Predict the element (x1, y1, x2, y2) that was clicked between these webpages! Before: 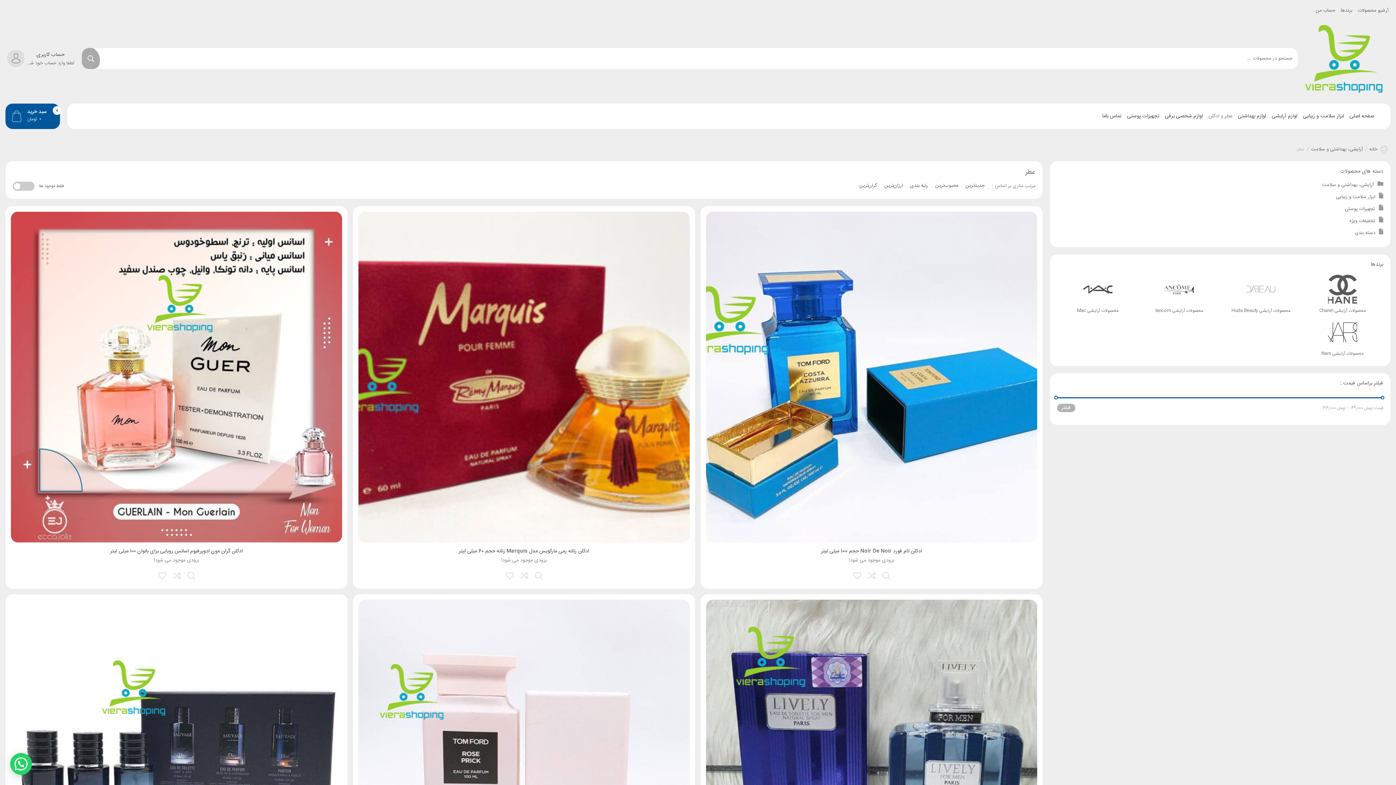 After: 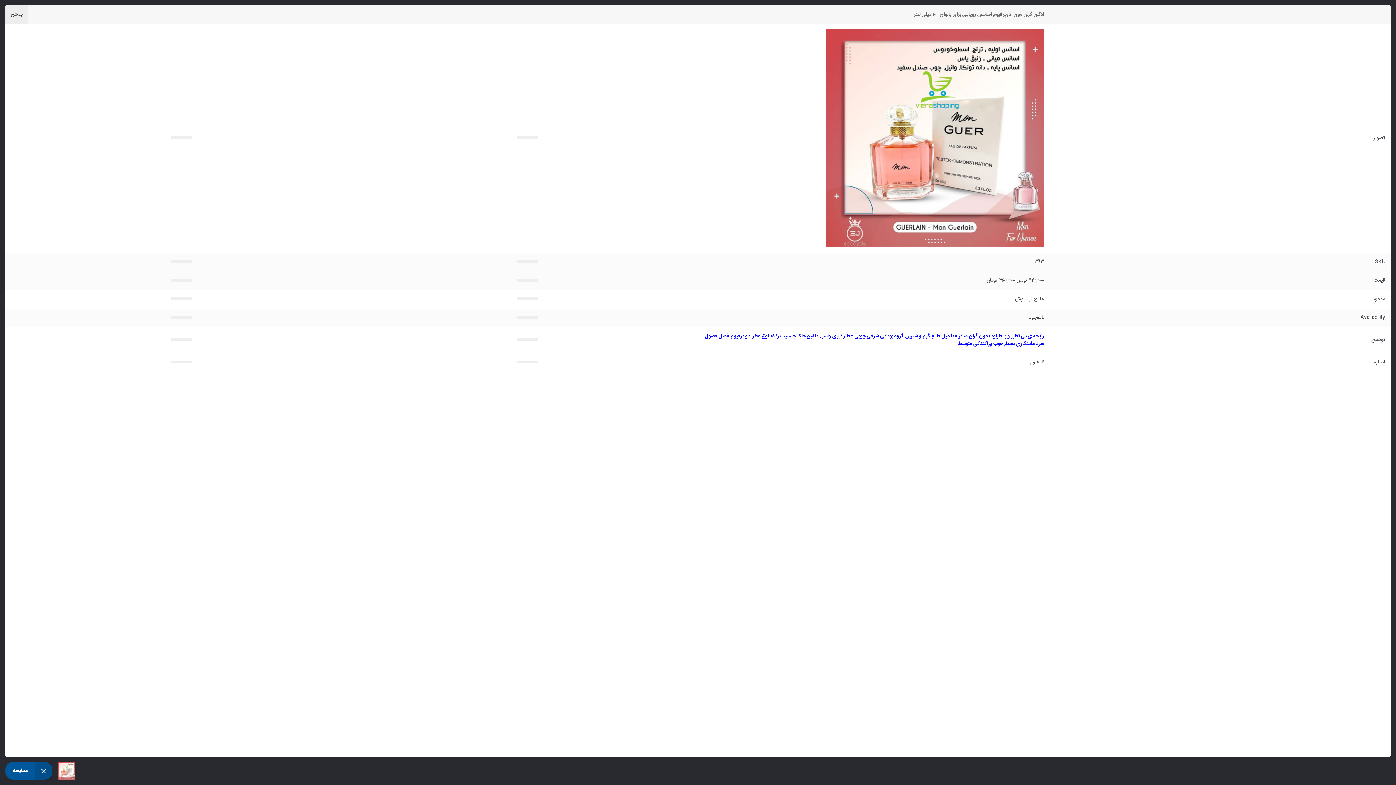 Action: label: مقایسه bbox: (171, 569, 182, 580)